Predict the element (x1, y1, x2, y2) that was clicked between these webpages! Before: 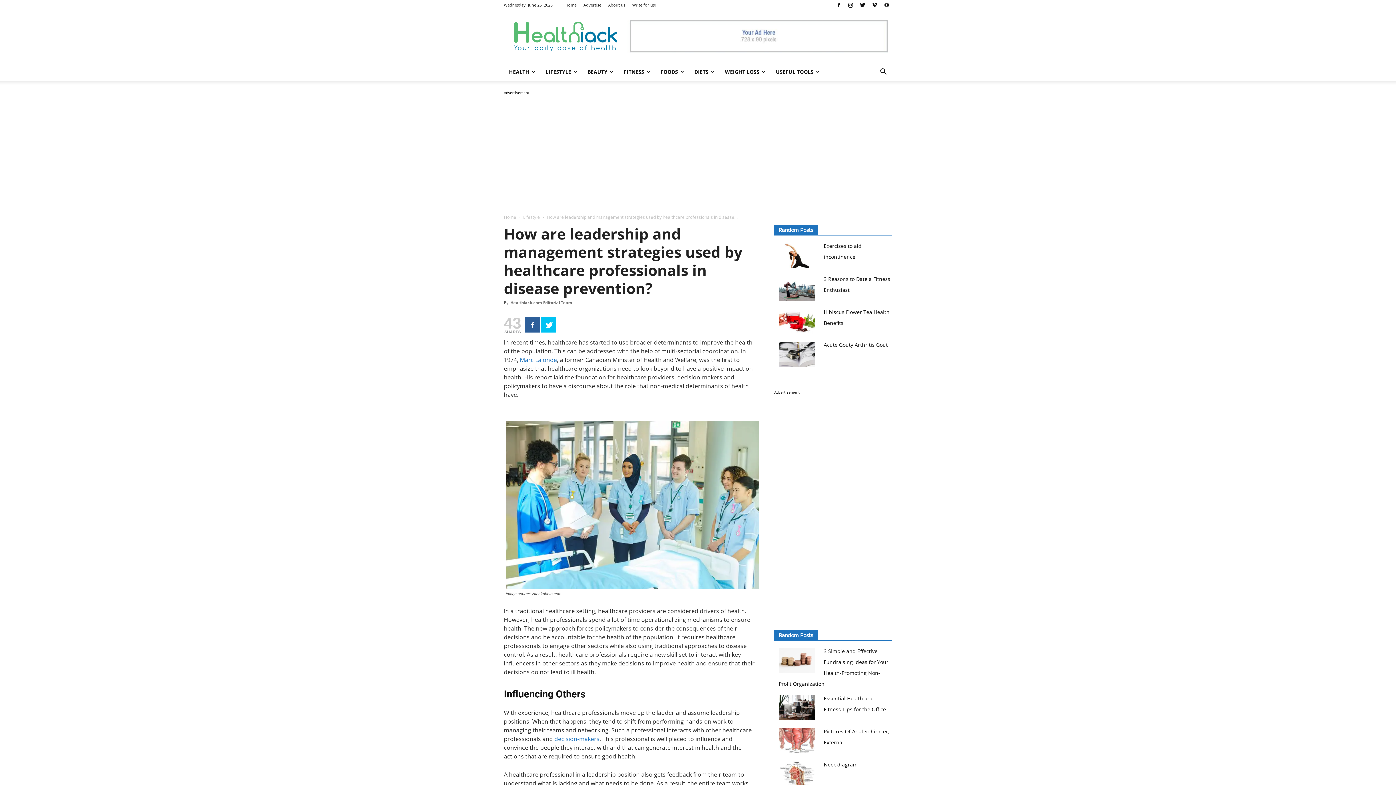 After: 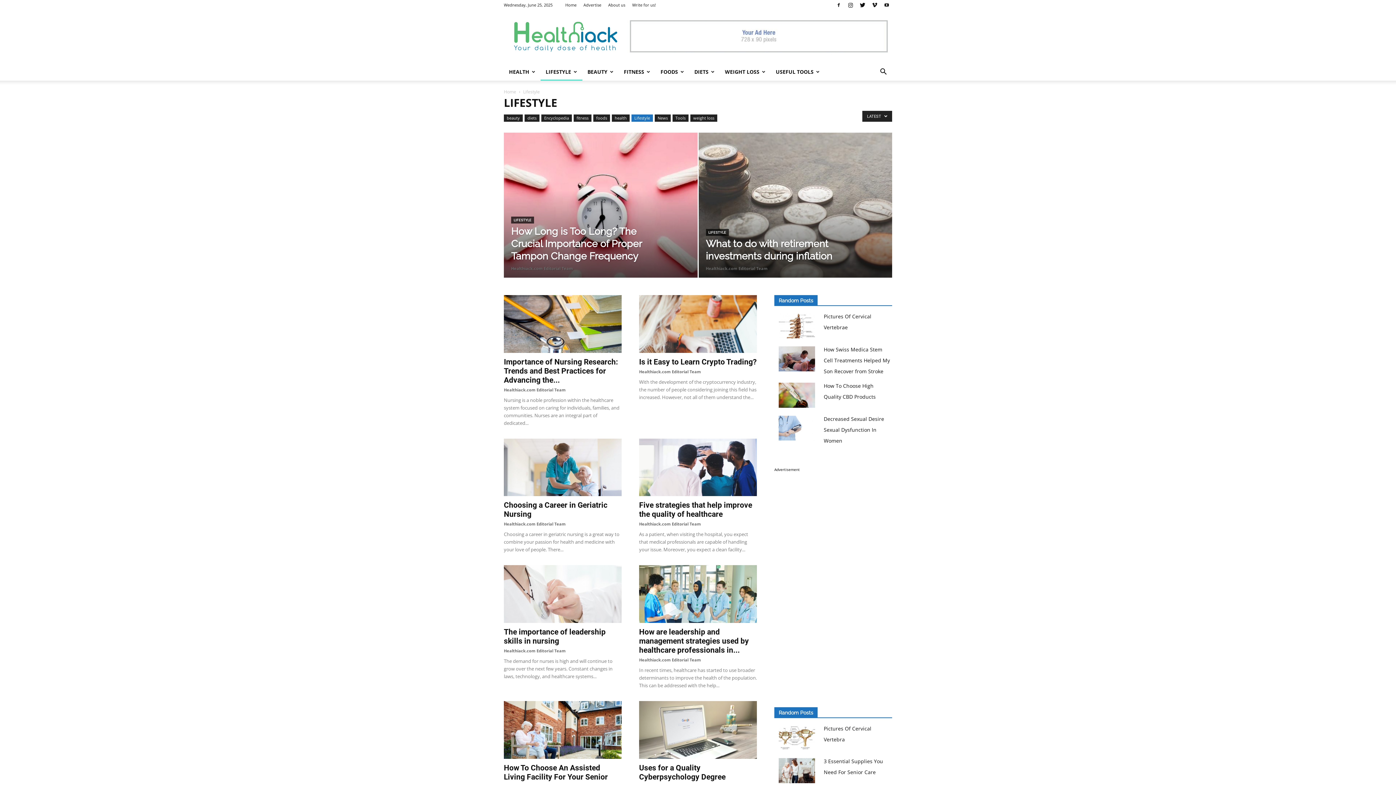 Action: label: Lifestyle bbox: (523, 214, 540, 220)